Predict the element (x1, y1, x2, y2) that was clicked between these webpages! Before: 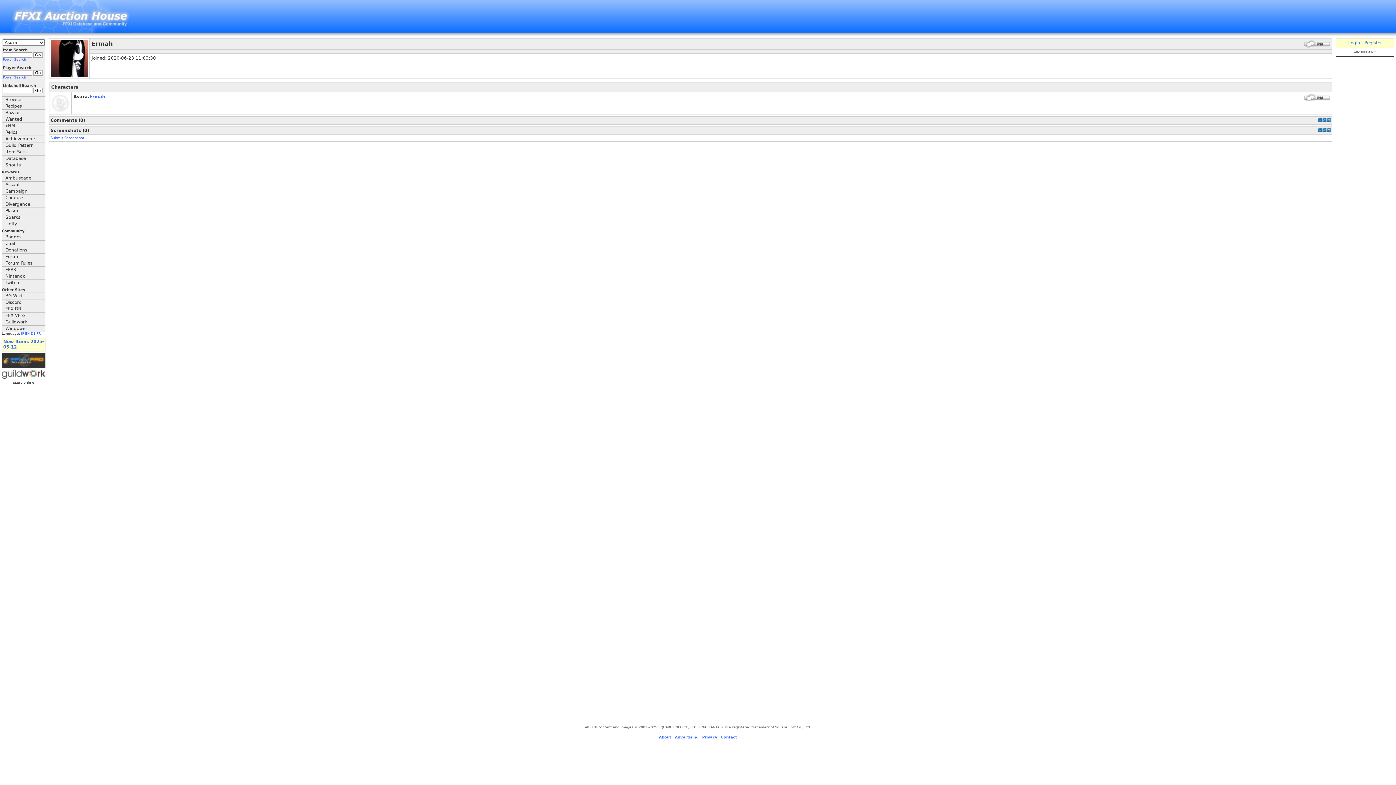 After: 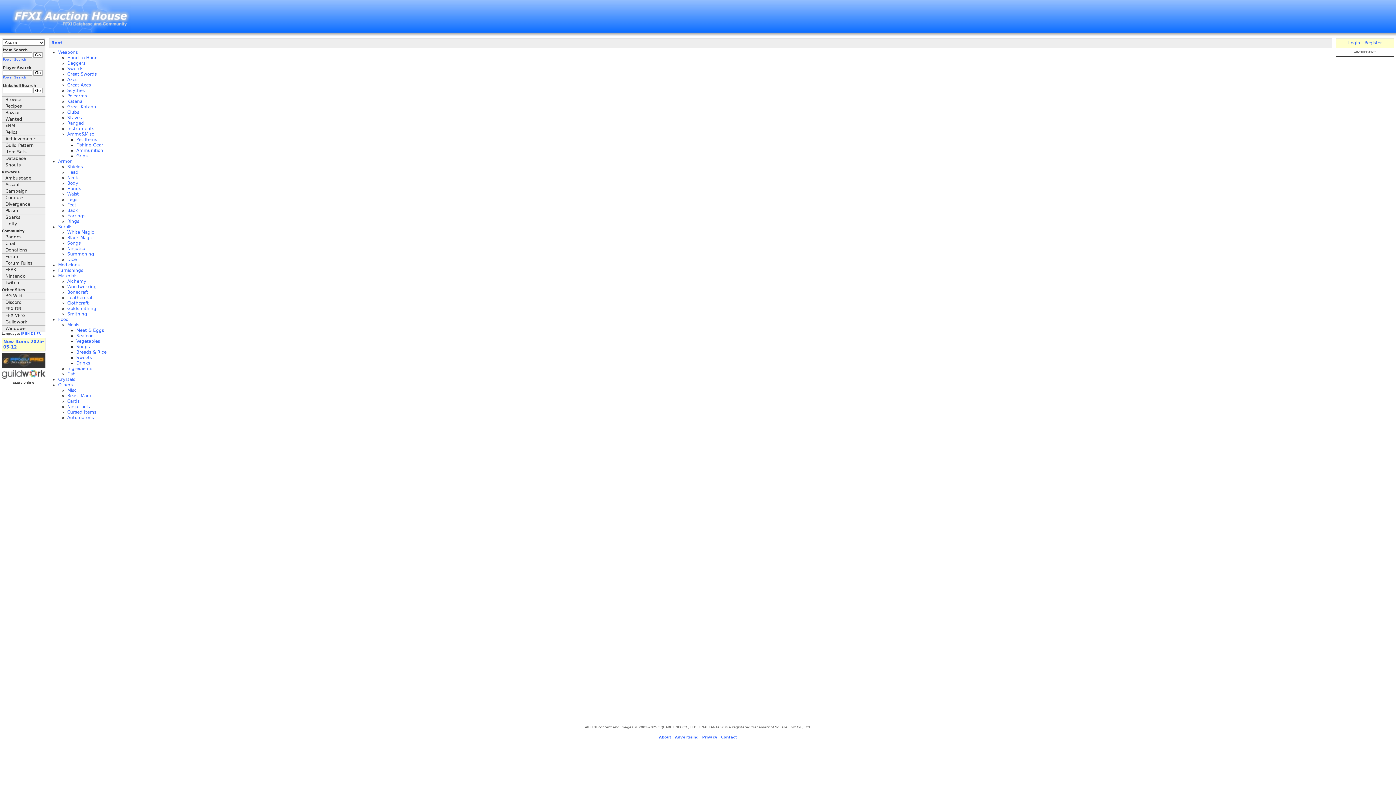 Action: label: Browse bbox: (1, 96, 45, 102)